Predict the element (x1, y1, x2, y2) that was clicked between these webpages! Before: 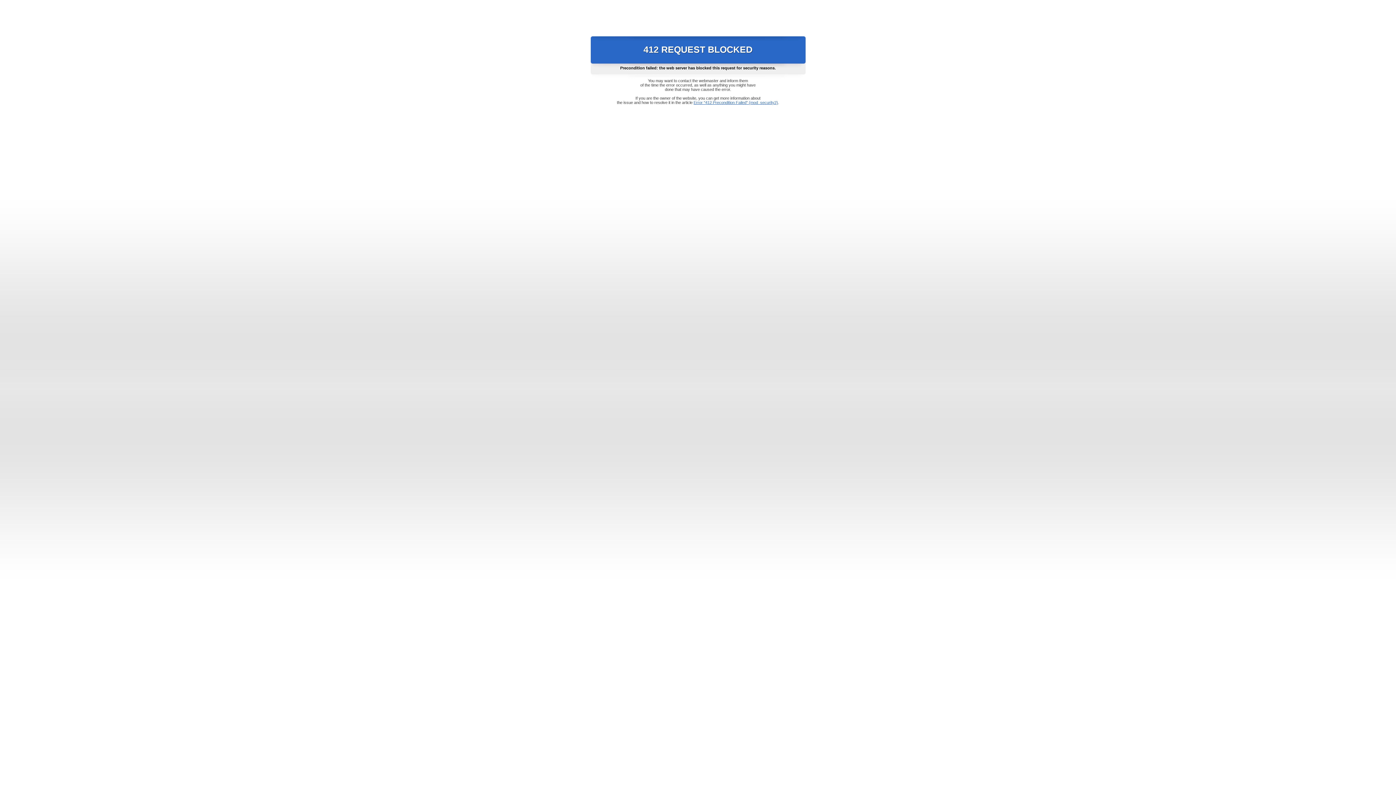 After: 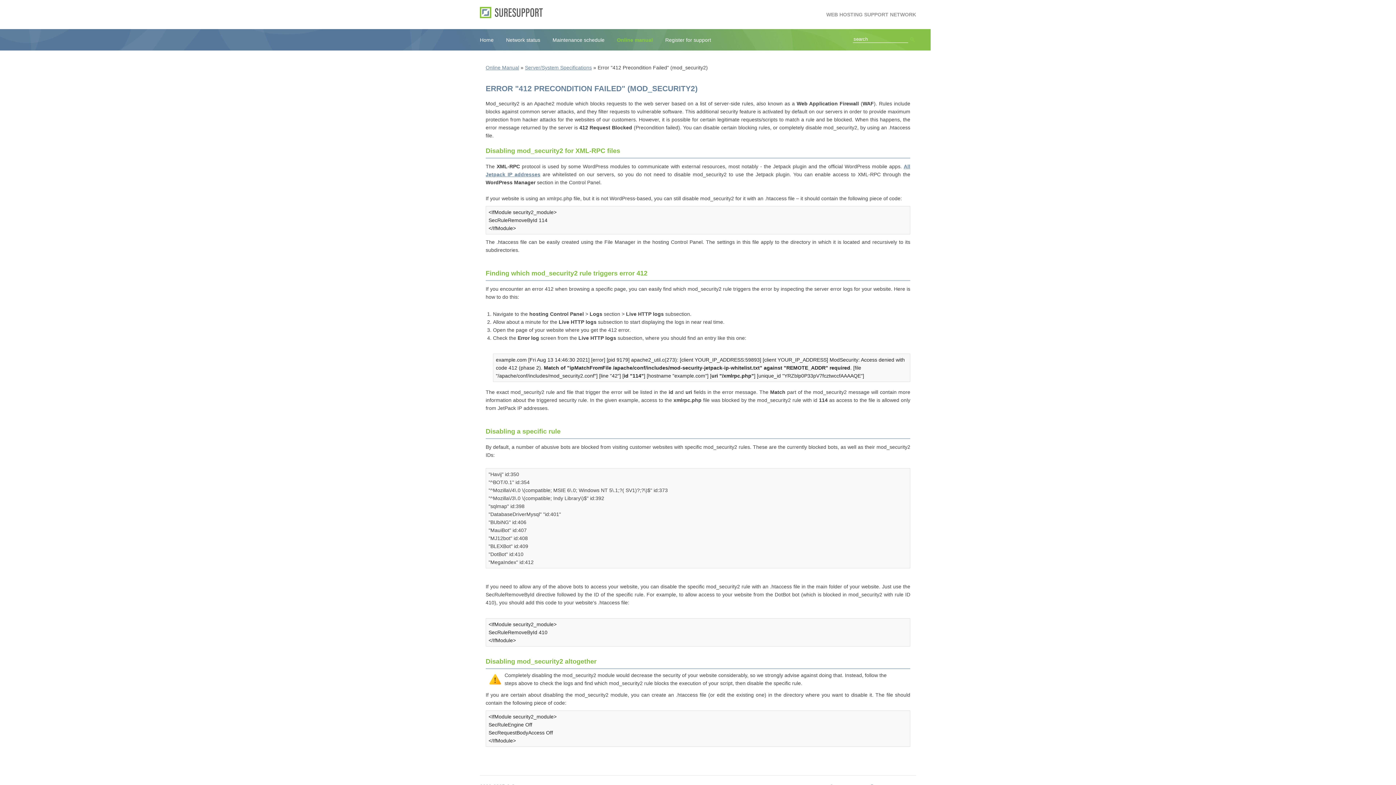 Action: label: Error "412 Precondition Failed" (mod_security2) bbox: (693, 100, 778, 104)